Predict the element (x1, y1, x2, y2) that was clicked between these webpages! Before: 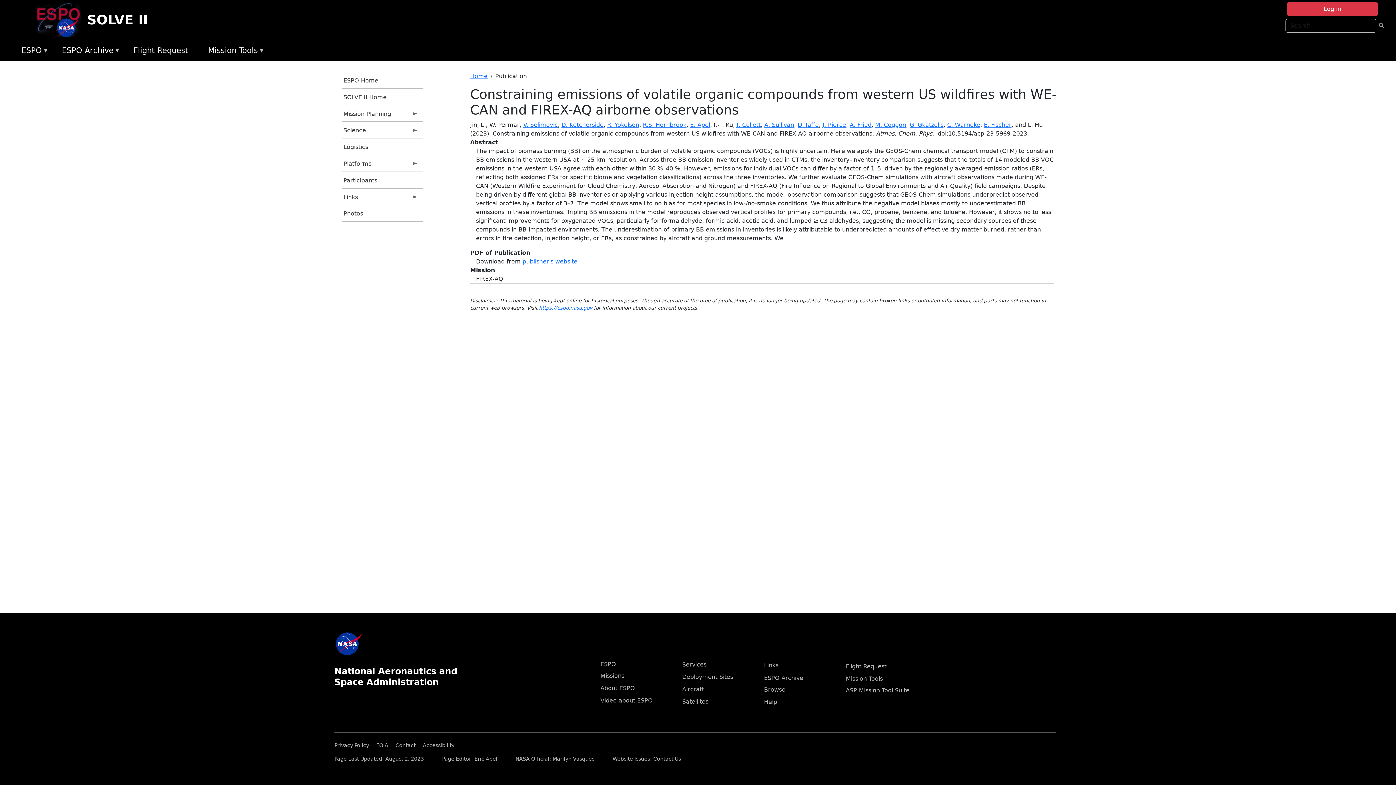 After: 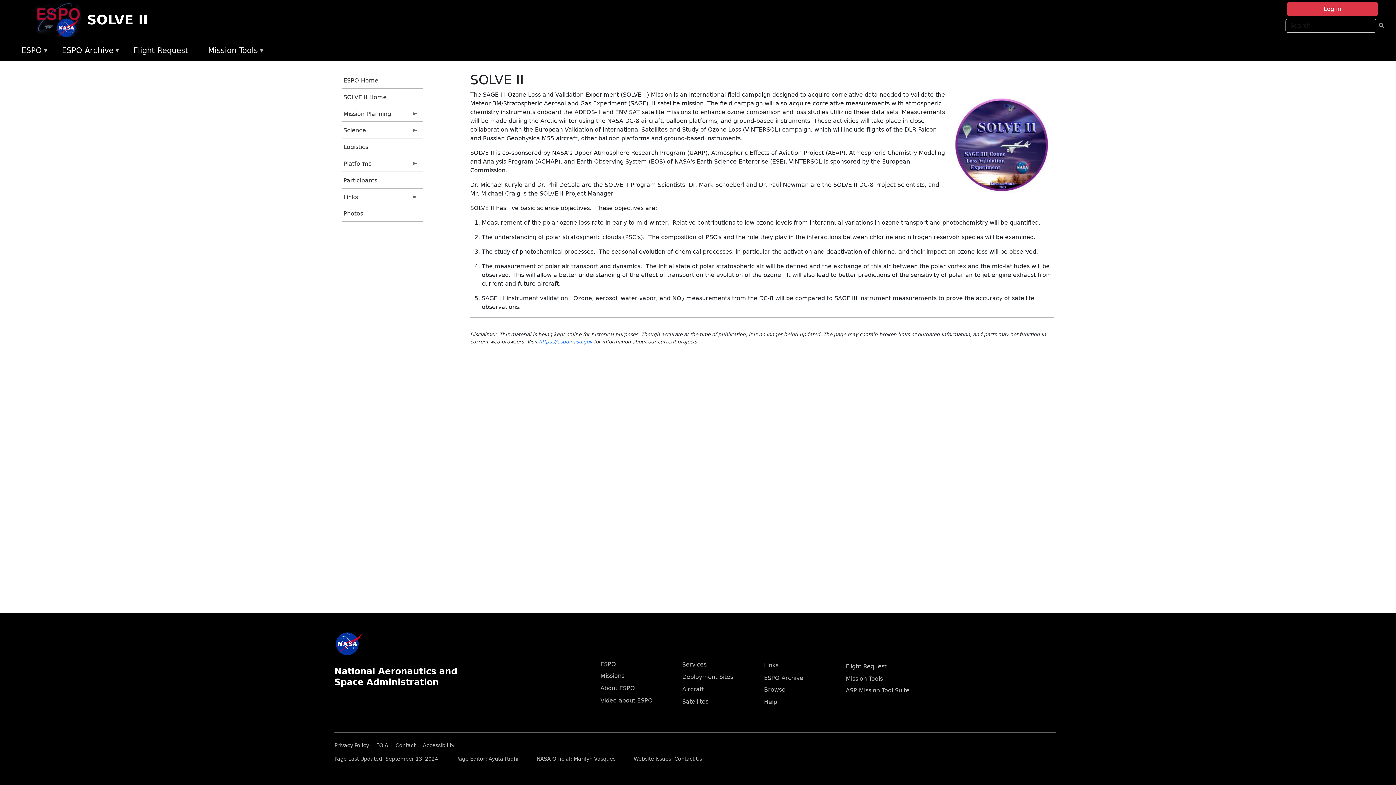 Action: bbox: (87, 12, 147, 27) label: SOLVE II